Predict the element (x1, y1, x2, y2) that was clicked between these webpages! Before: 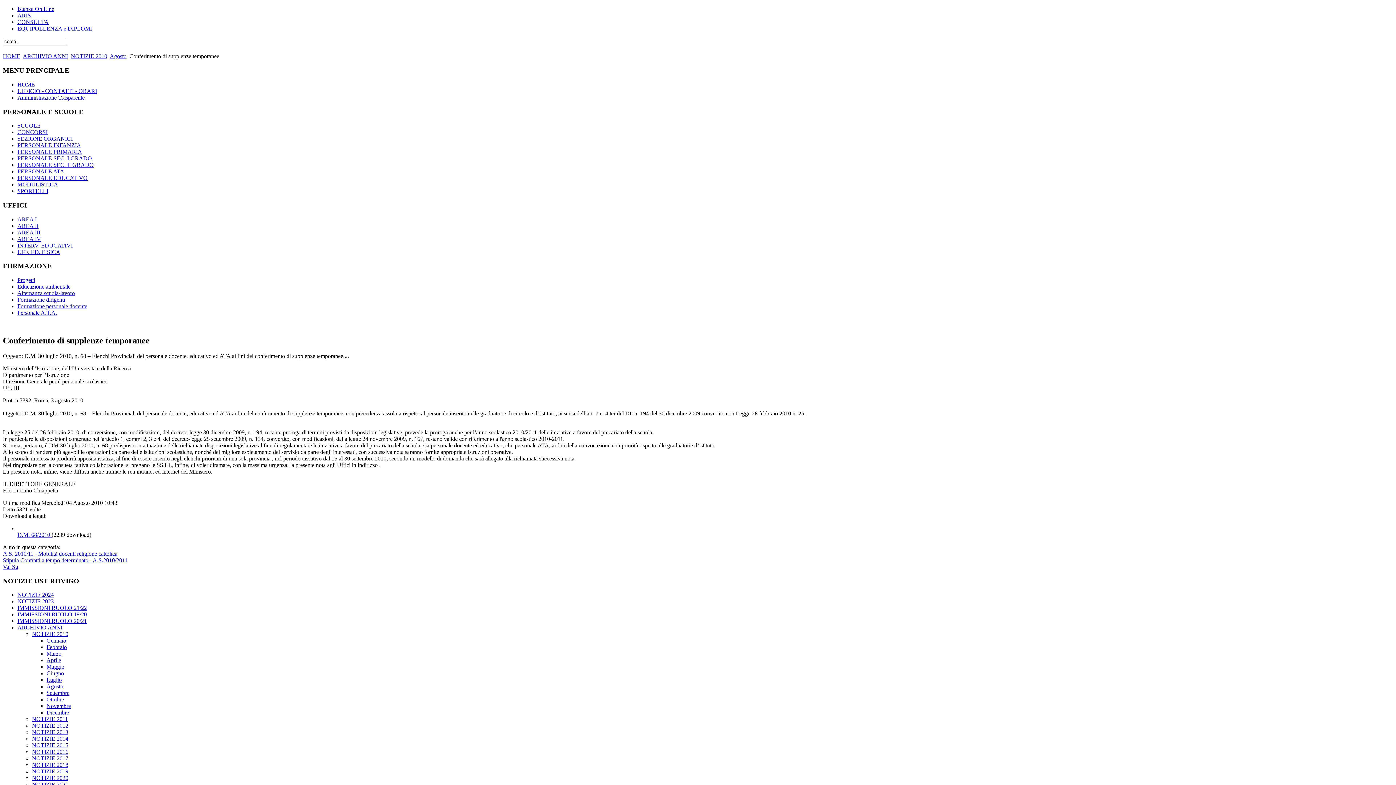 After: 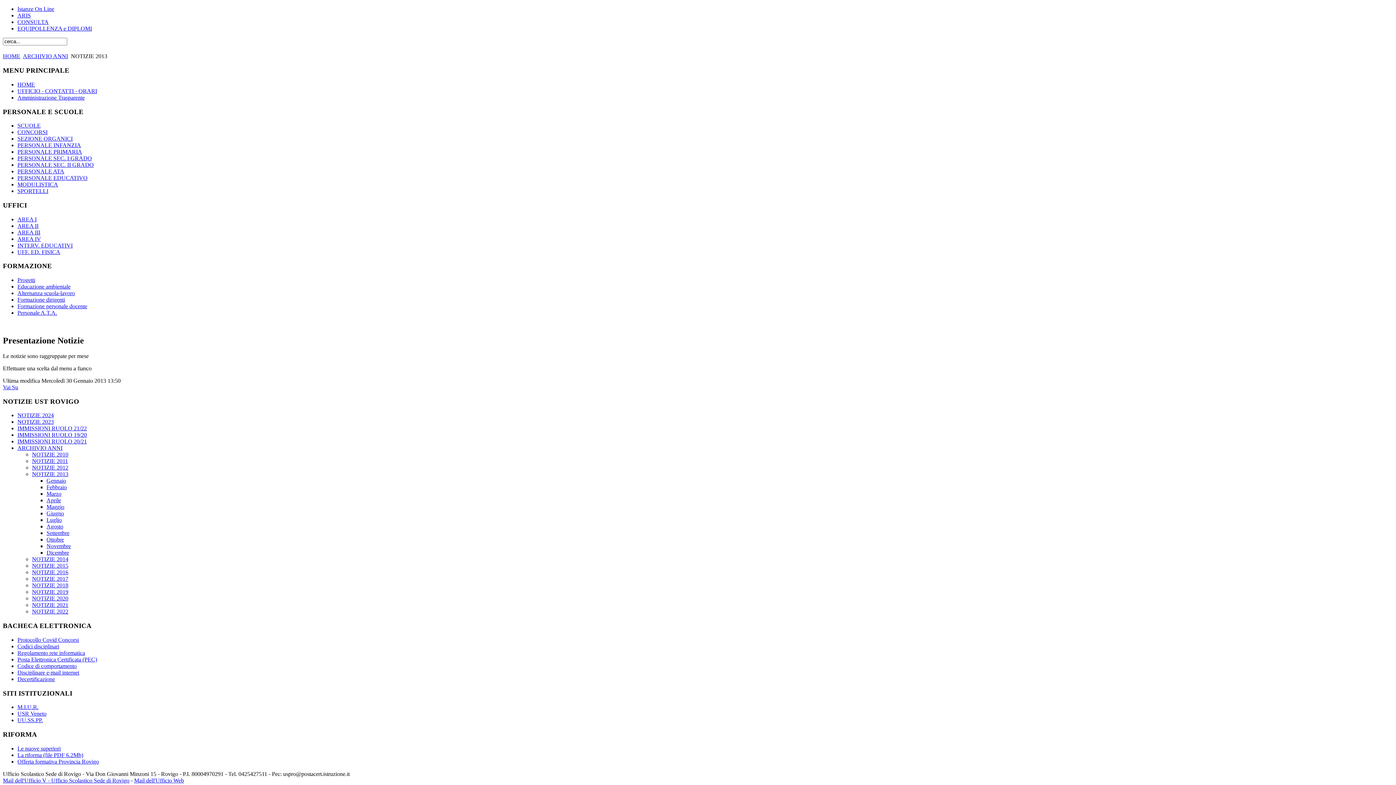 Action: label: NOTIZIE 2013 bbox: (32, 729, 68, 735)